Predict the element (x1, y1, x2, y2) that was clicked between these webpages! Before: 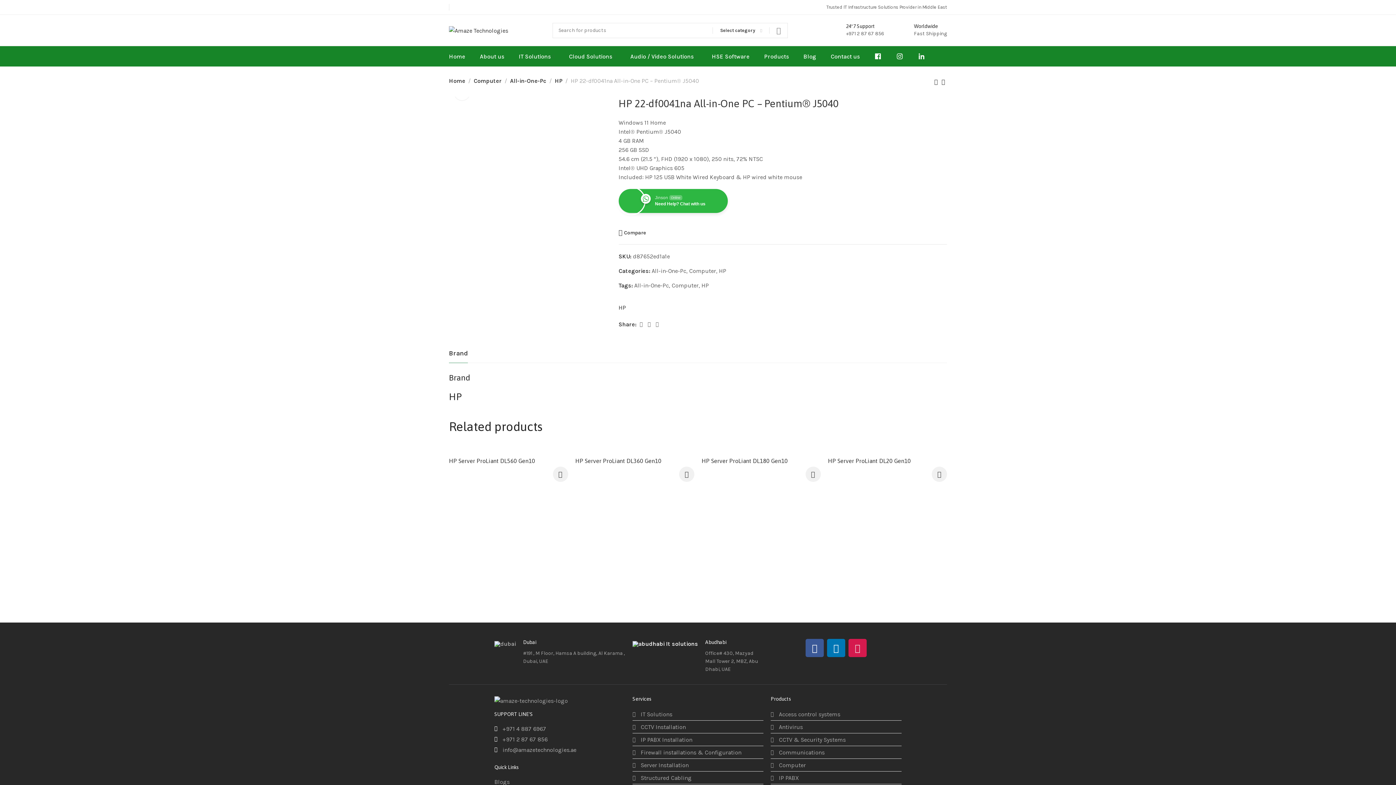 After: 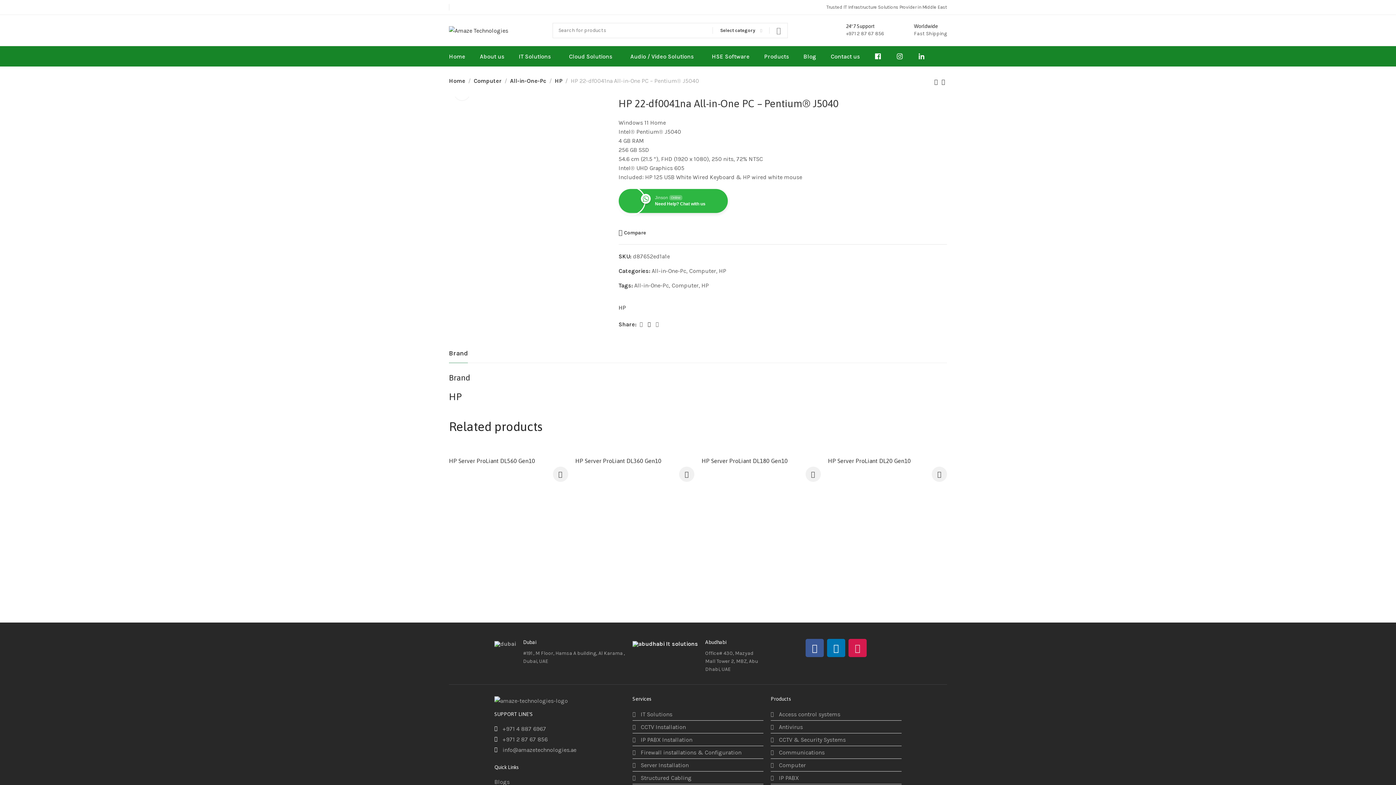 Action: bbox: (645, 319, 653, 329)